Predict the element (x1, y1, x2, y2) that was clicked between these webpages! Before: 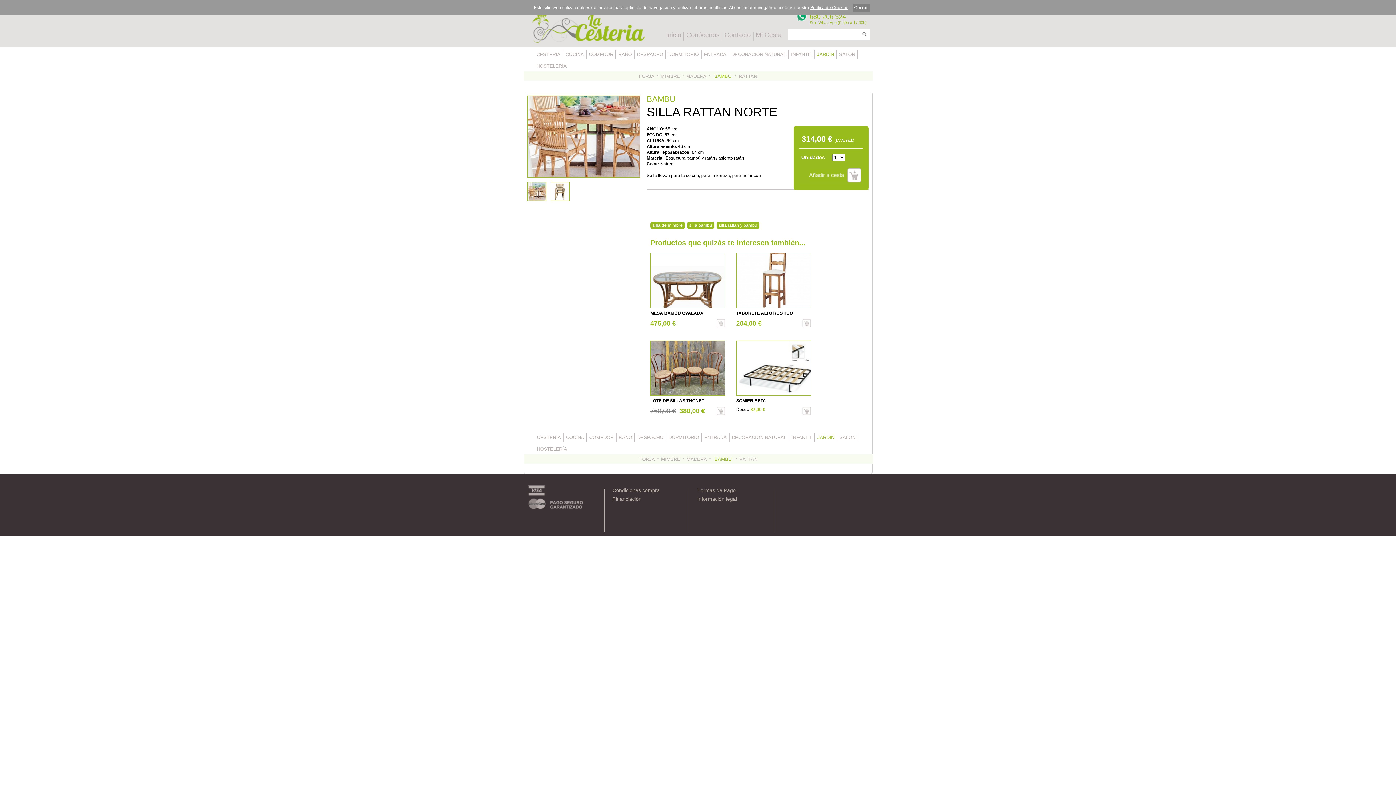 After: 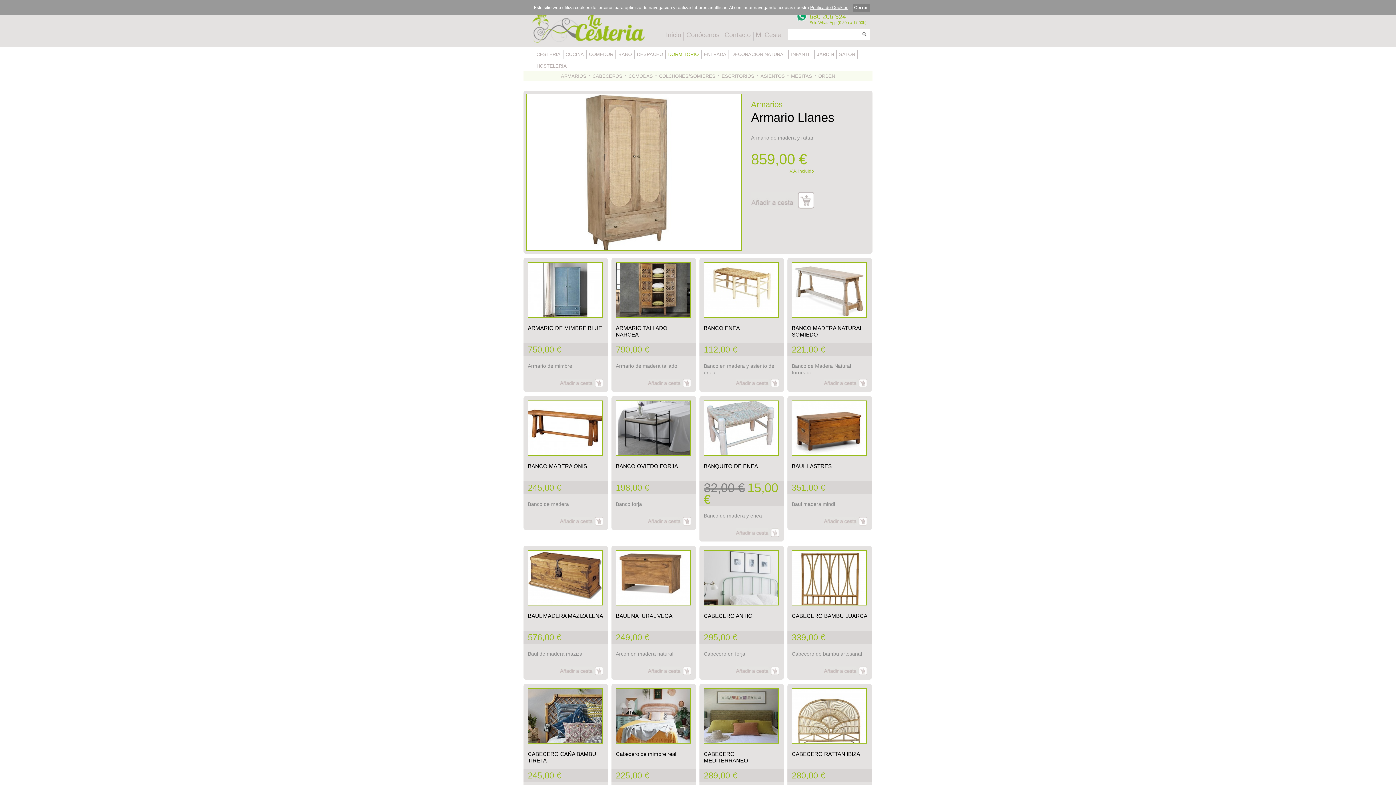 Action: label: DORMITORIO bbox: (668, 51, 698, 57)